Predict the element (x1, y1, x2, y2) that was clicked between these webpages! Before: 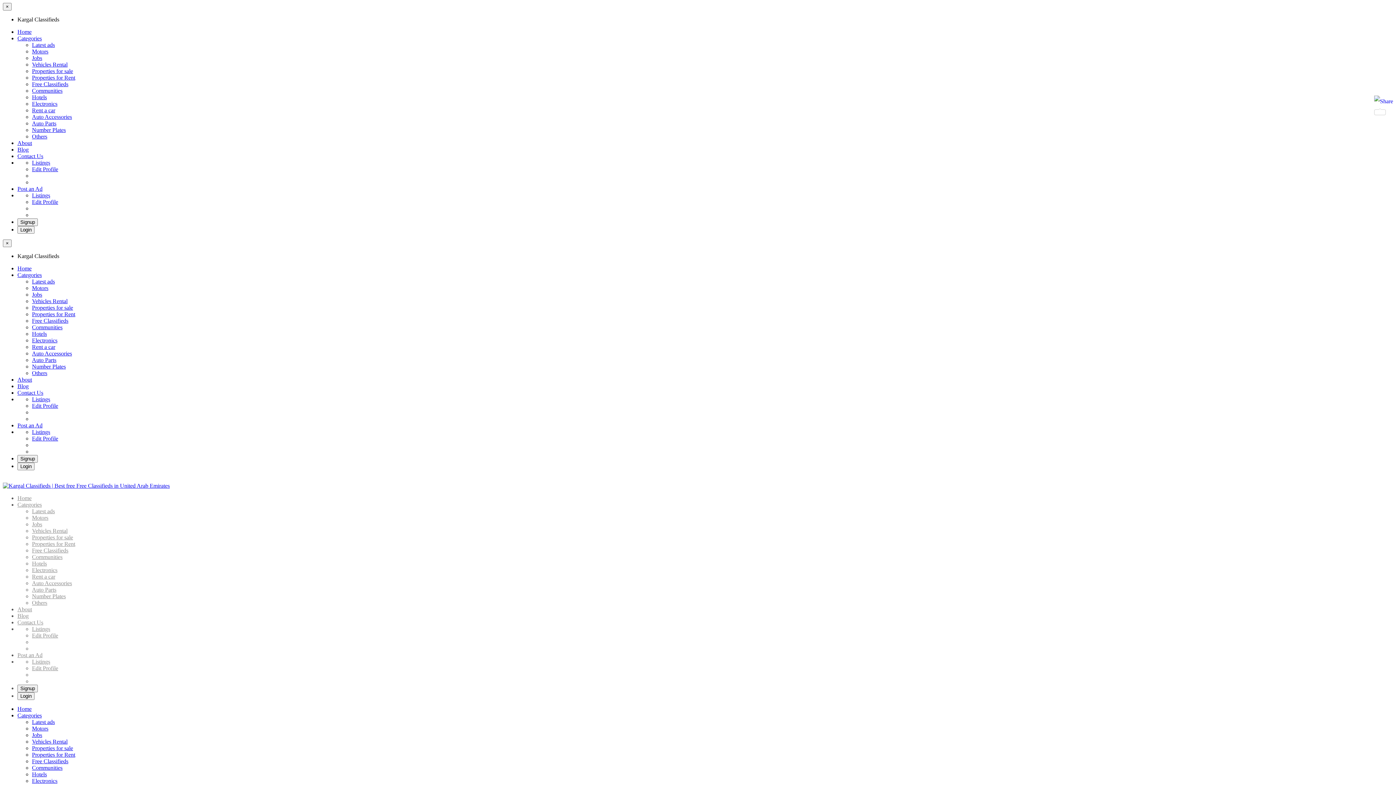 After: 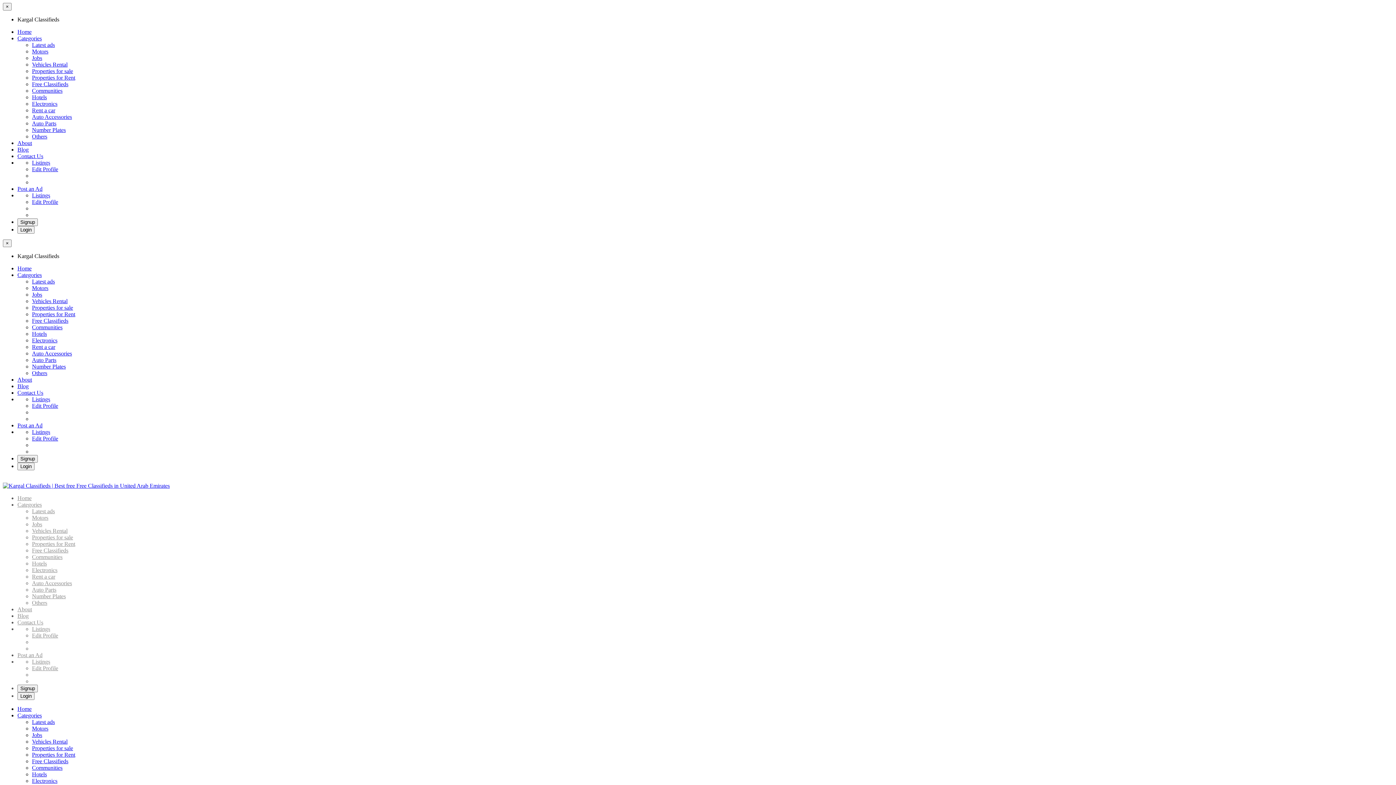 Action: bbox: (32, 738, 67, 745) label: Vehicles Rental